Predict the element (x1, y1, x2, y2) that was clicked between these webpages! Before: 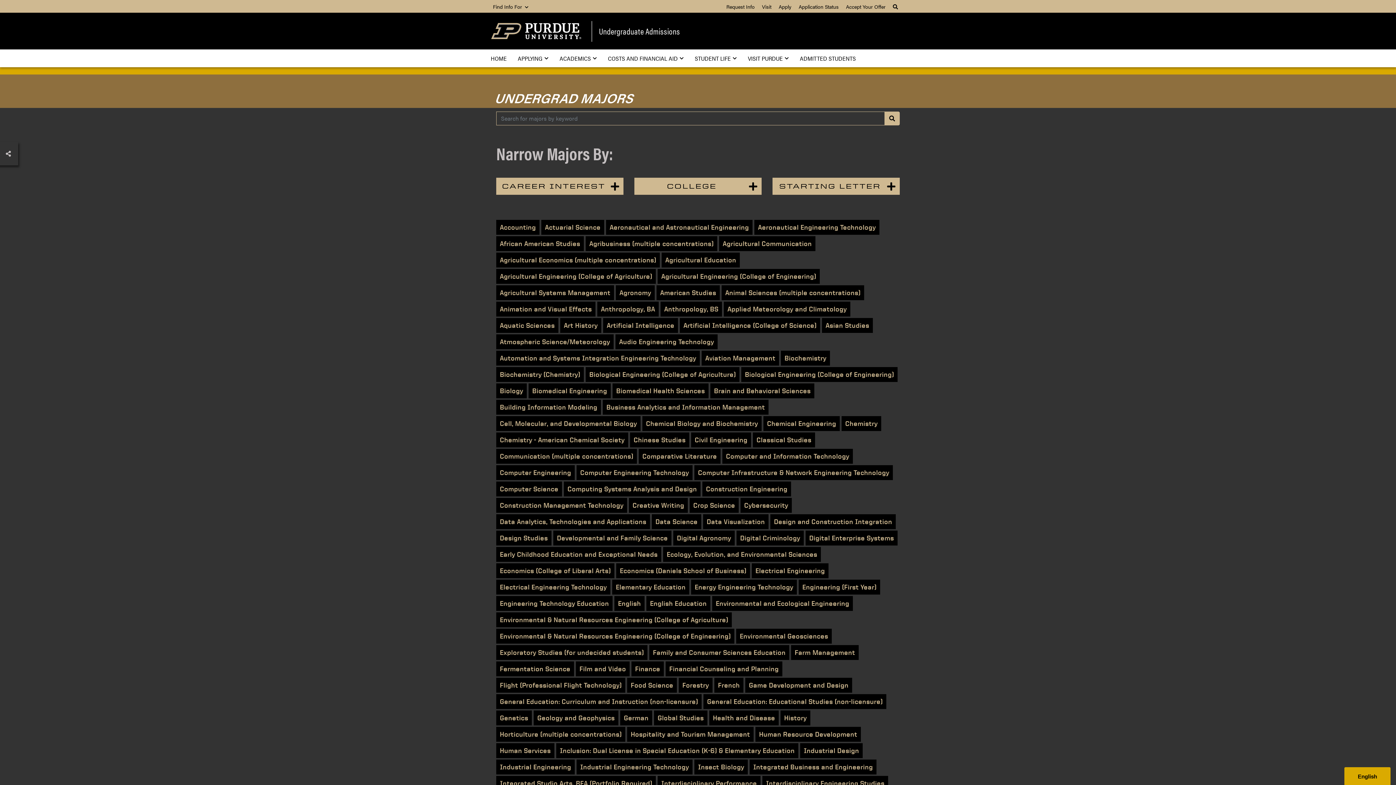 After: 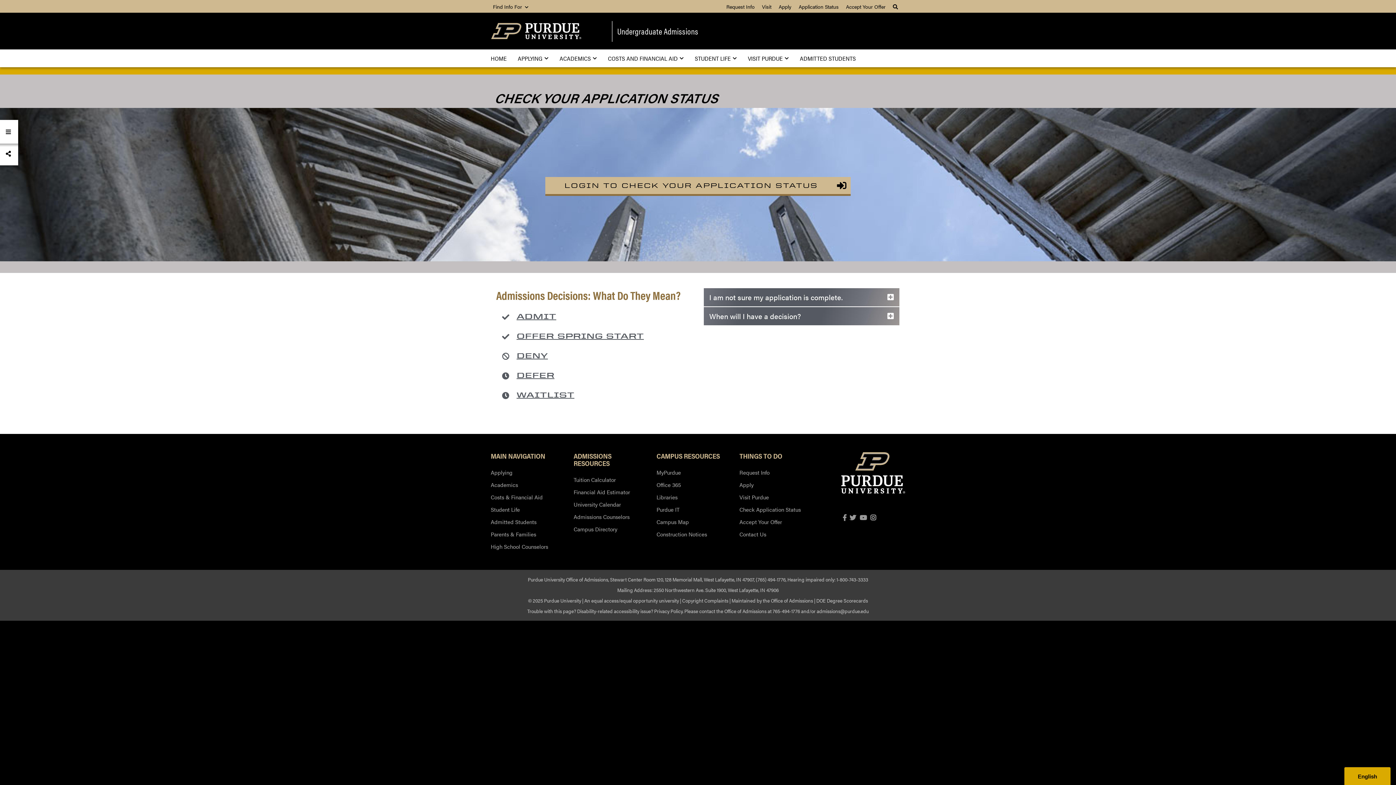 Action: bbox: (798, 2, 838, 10) label: Application Status